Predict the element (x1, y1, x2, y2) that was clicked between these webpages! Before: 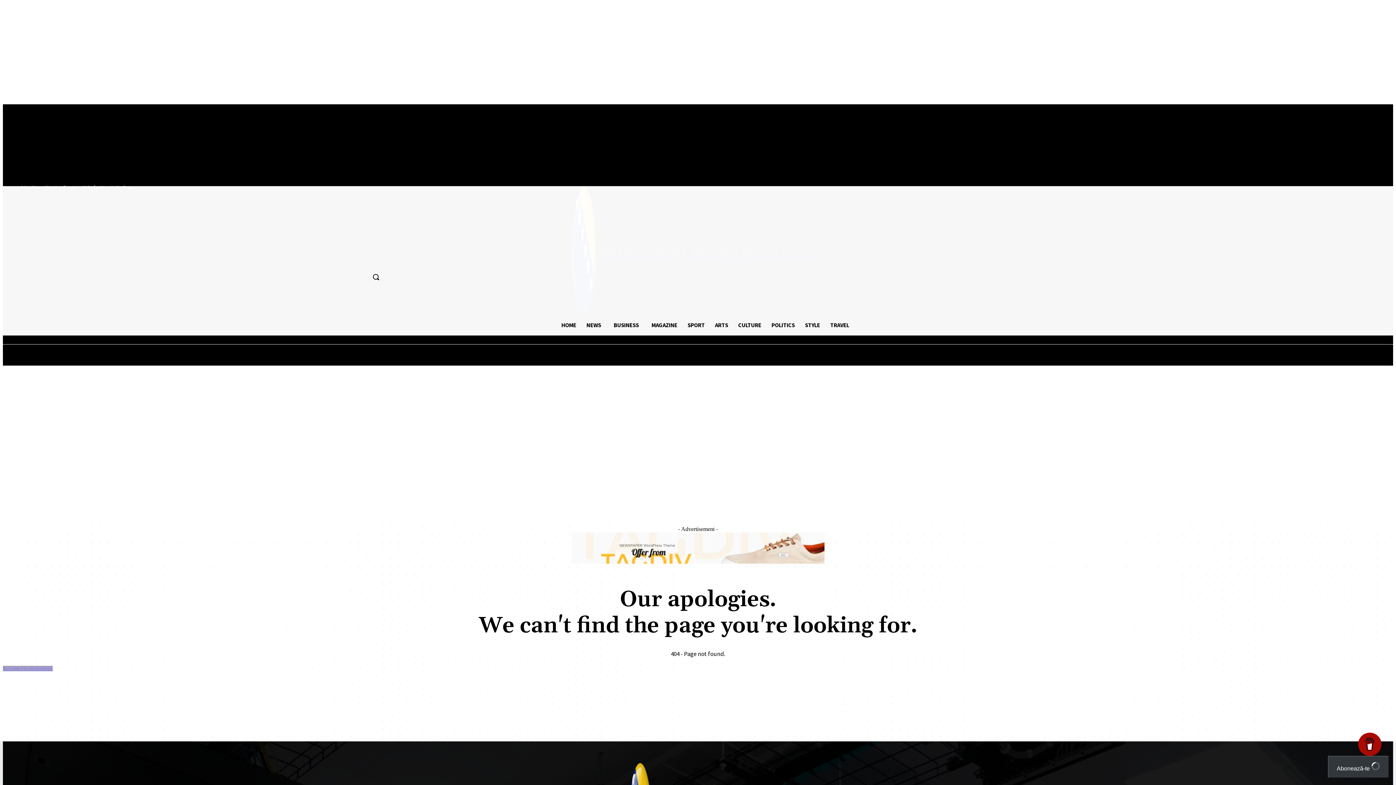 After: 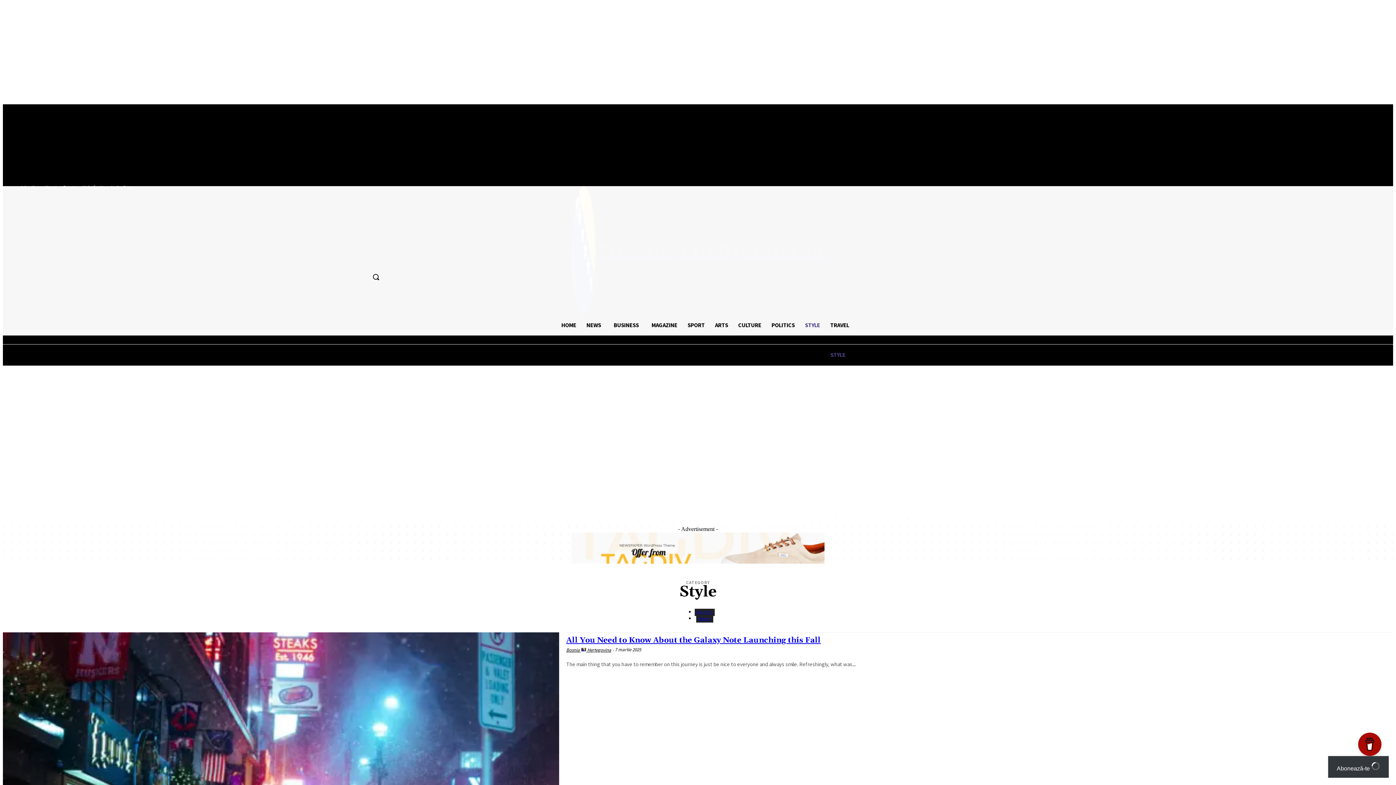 Action: label: STYLE bbox: (800, 315, 825, 335)